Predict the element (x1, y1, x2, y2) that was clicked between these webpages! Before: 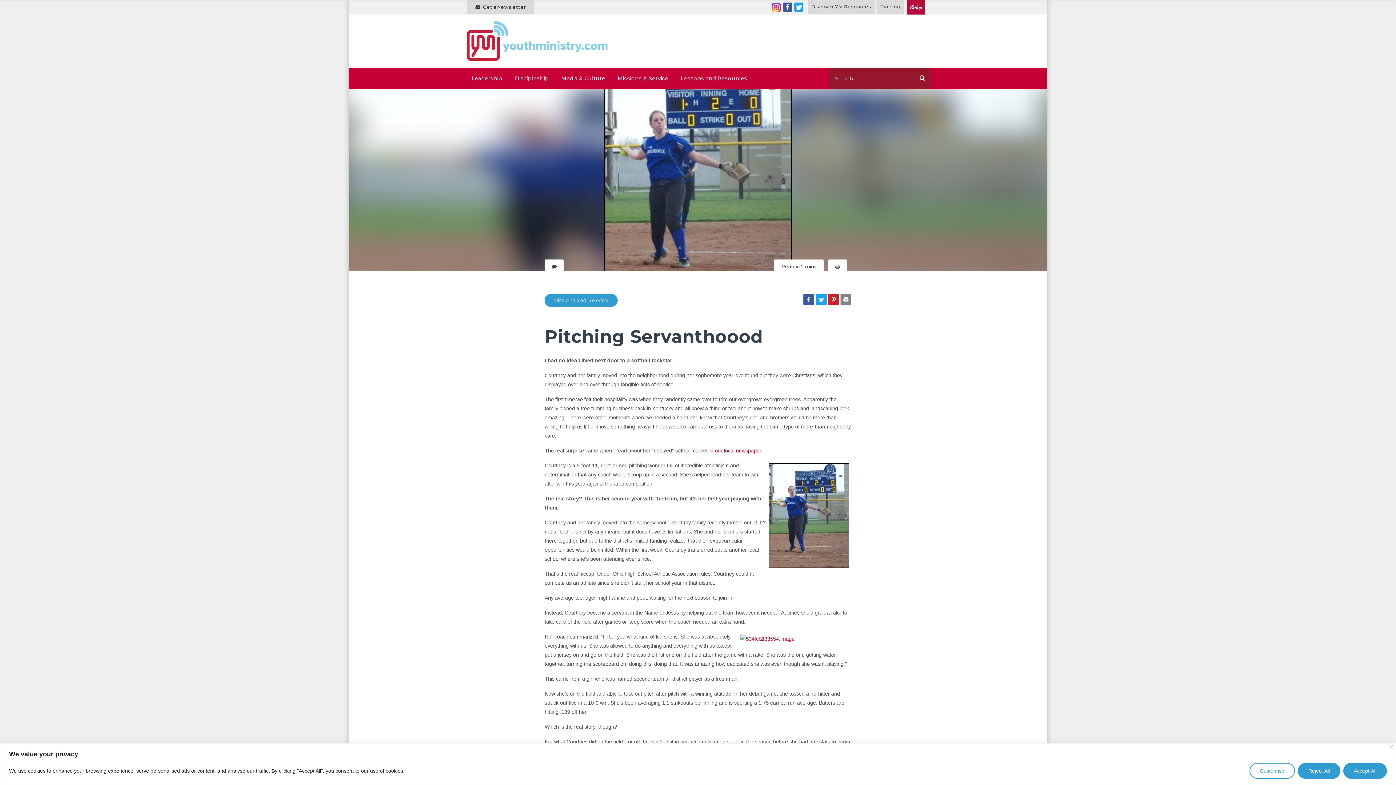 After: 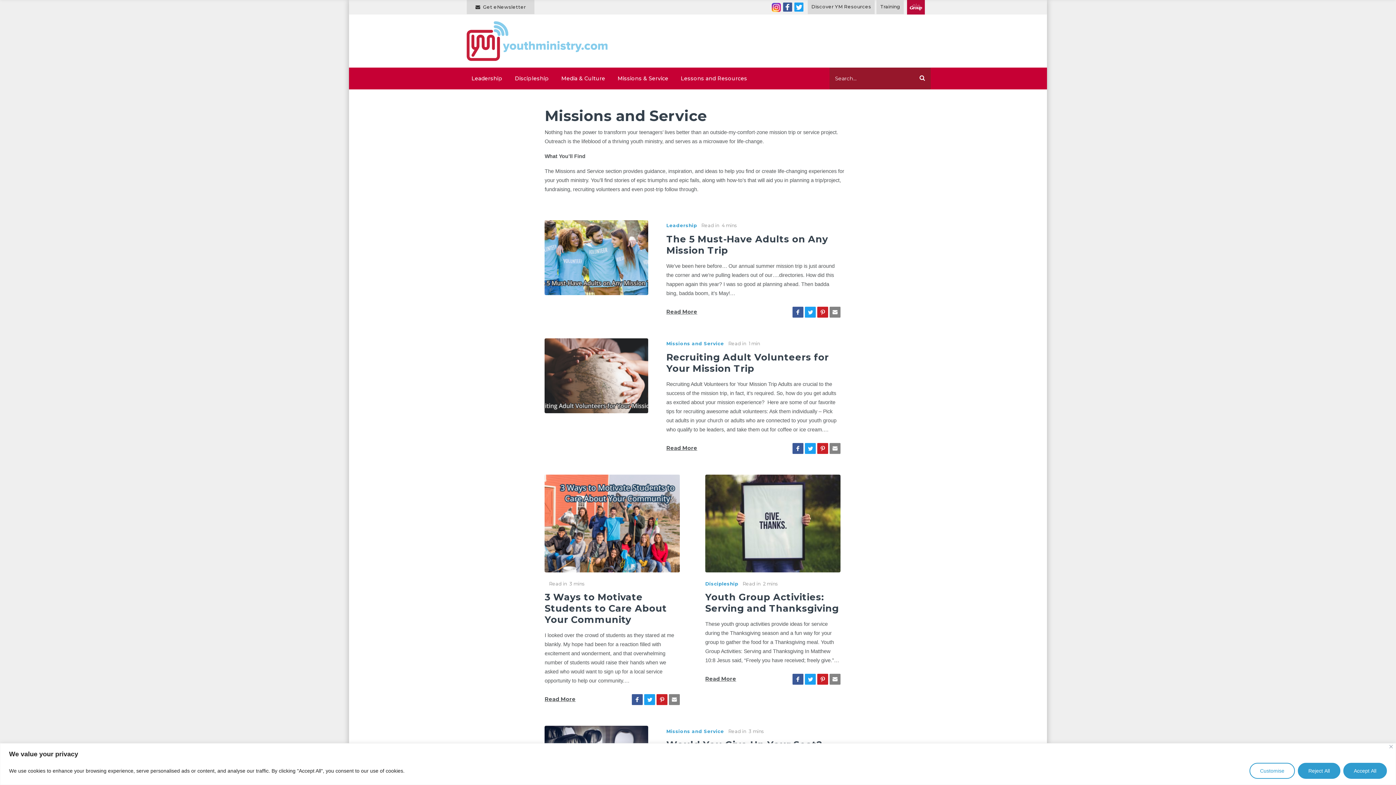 Action: label: Missions and Service bbox: (544, 294, 617, 306)